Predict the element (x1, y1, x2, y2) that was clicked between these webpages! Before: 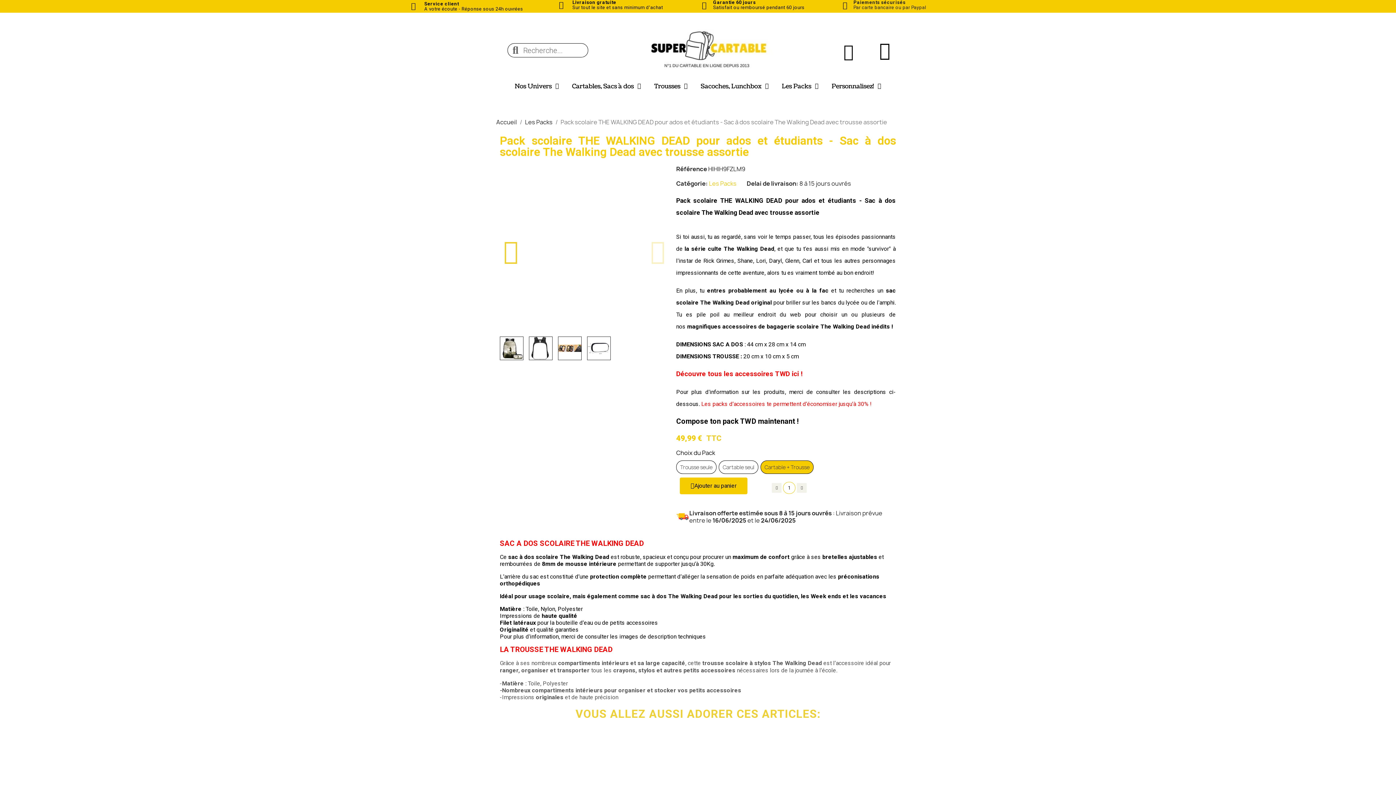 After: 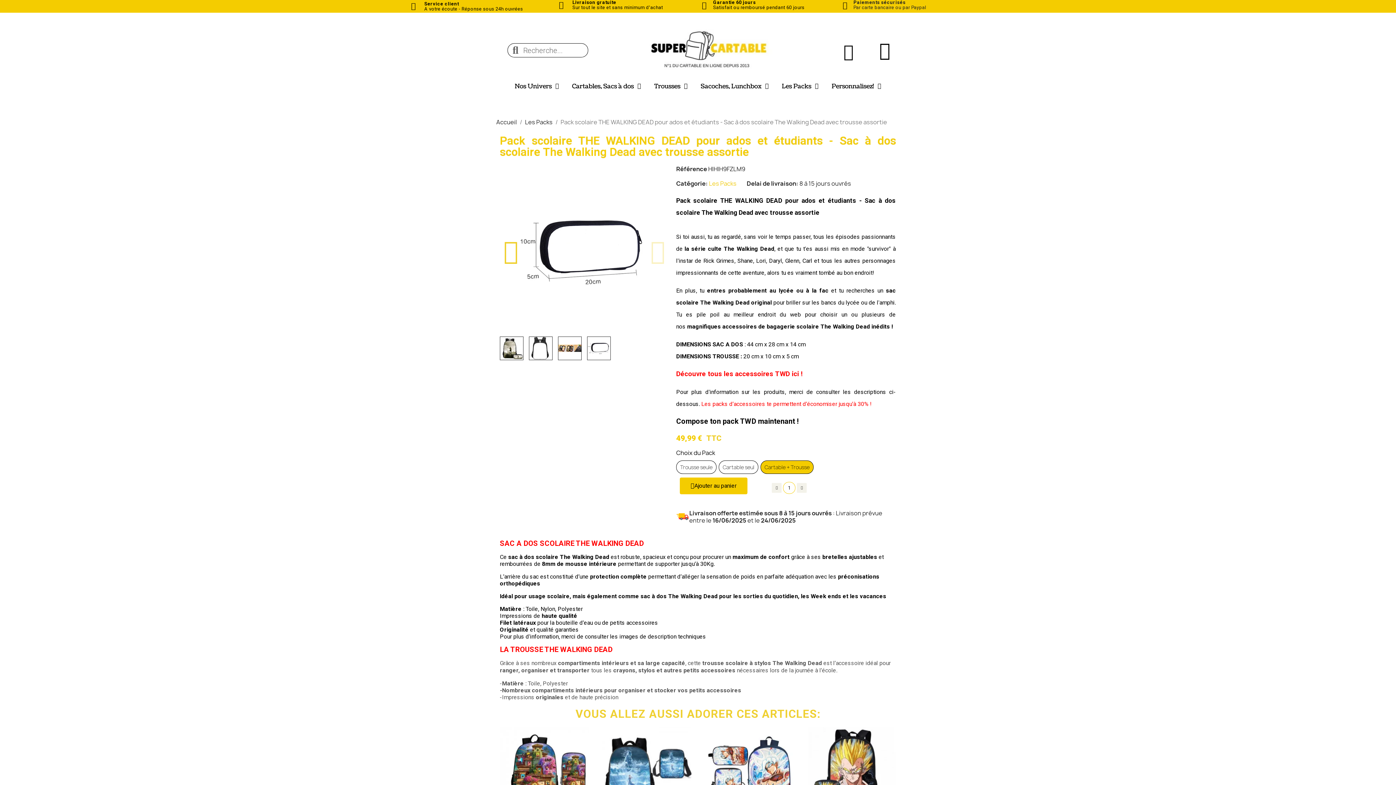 Action: bbox: (650, 238, 665, 263) label: Next slide